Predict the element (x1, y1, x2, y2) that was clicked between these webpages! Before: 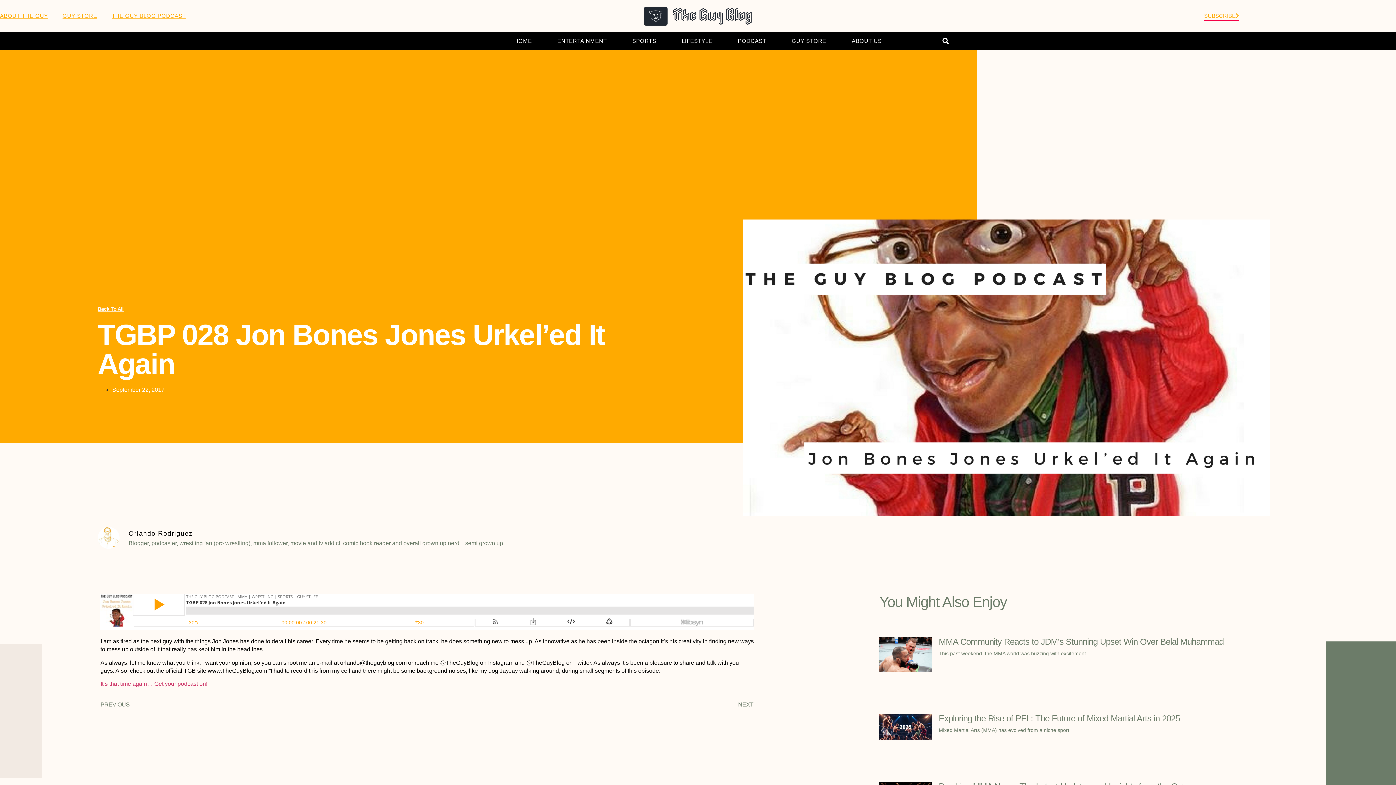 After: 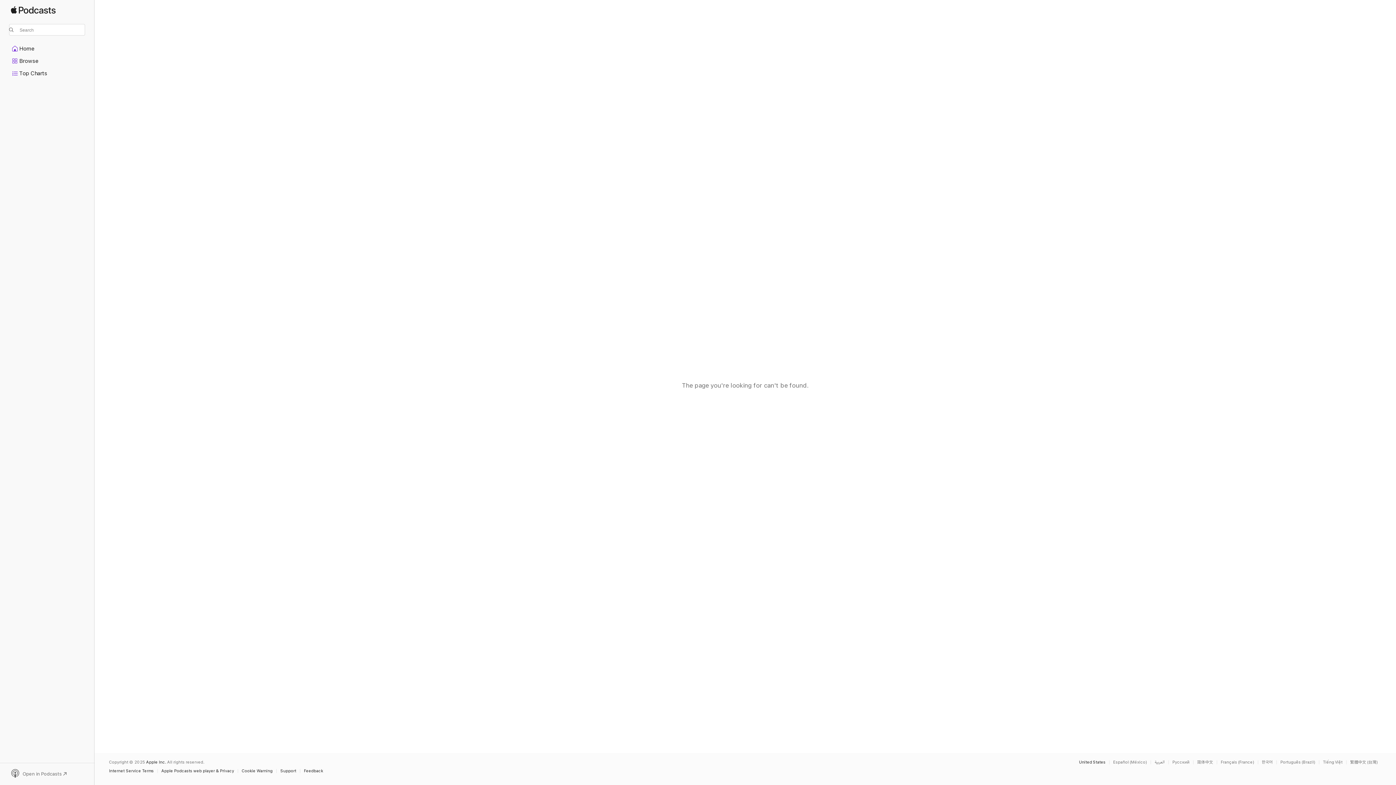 Action: label: THE GUY BLOG PODCAST bbox: (111, 12, 185, 19)